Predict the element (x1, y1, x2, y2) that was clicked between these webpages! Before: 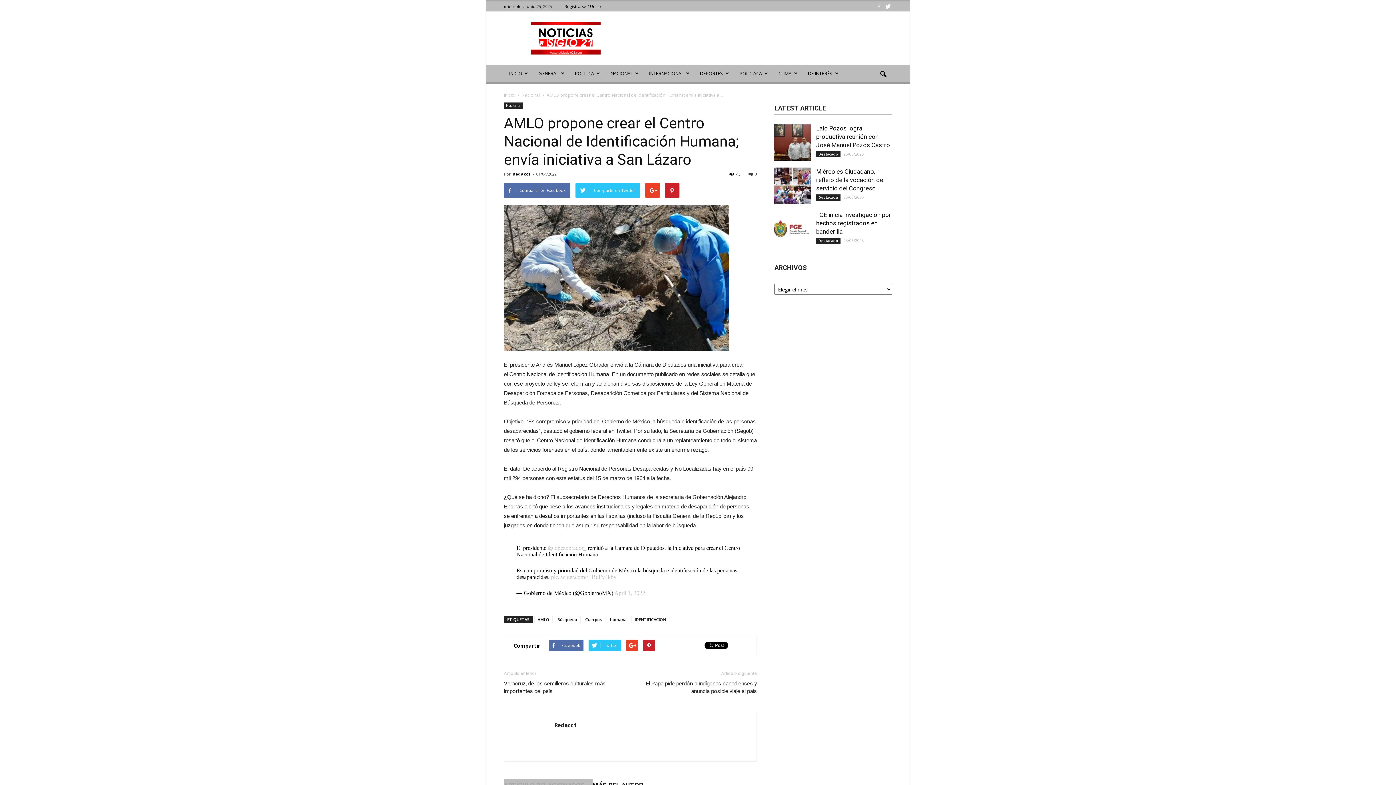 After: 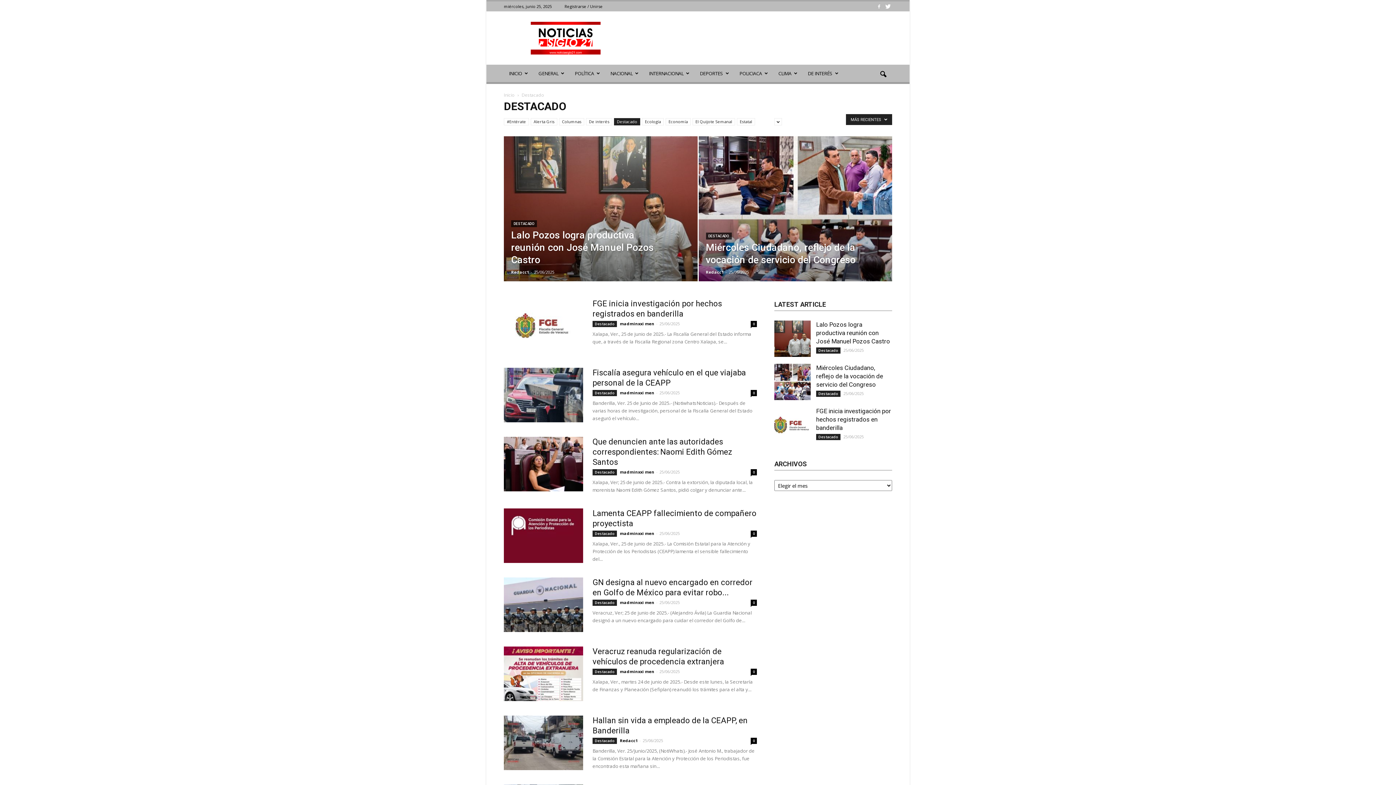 Action: label: Destacado bbox: (816, 237, 840, 244)